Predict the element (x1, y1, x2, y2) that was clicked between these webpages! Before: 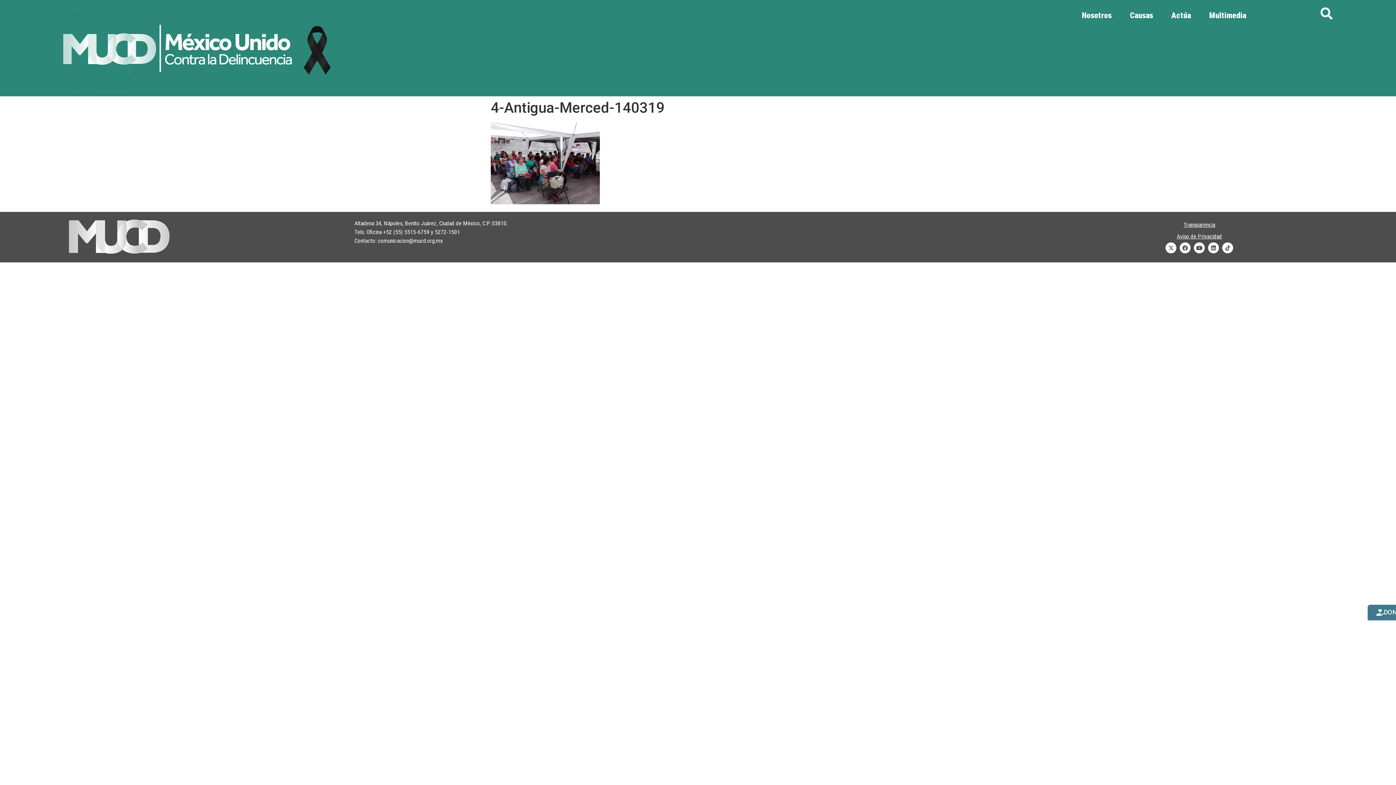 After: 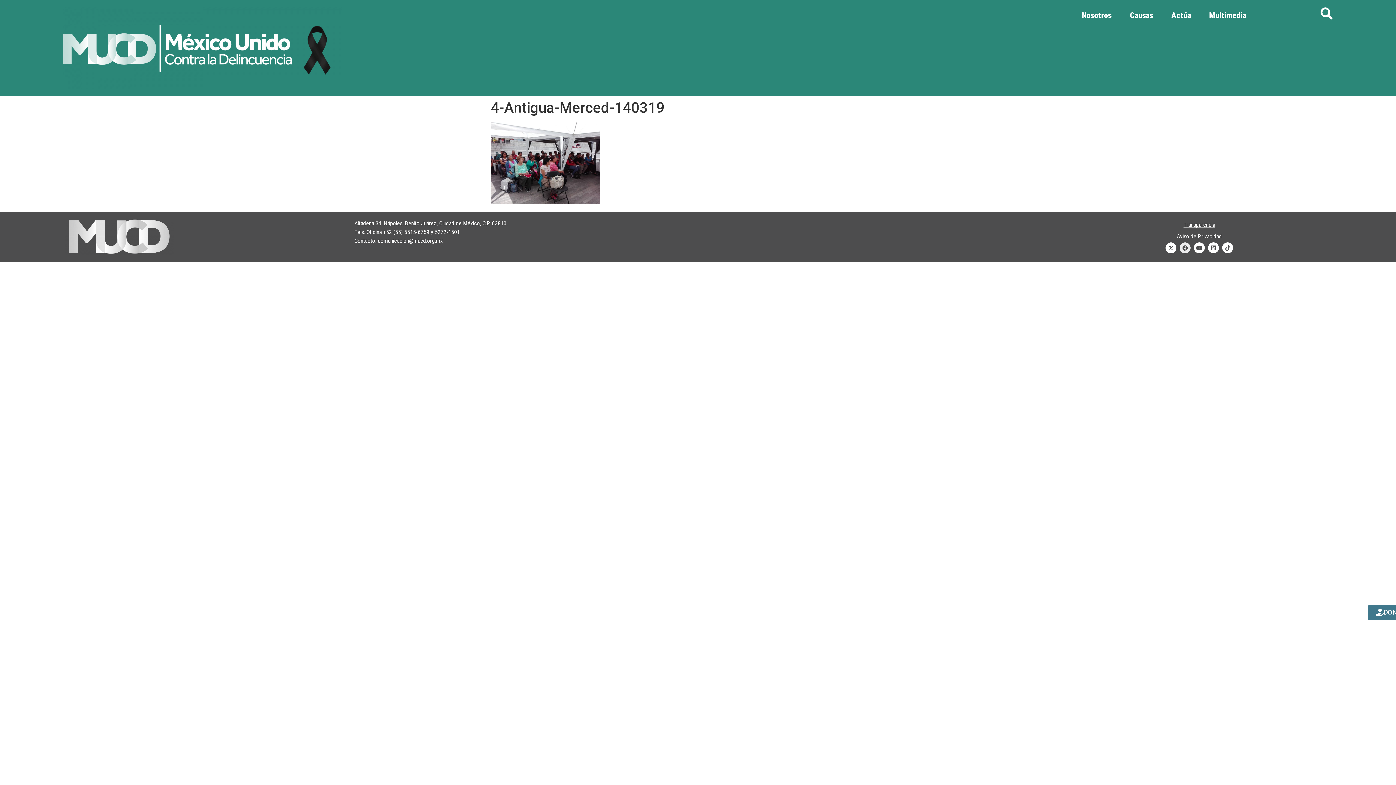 Action: label: Facebook bbox: (1180, 242, 1190, 253)